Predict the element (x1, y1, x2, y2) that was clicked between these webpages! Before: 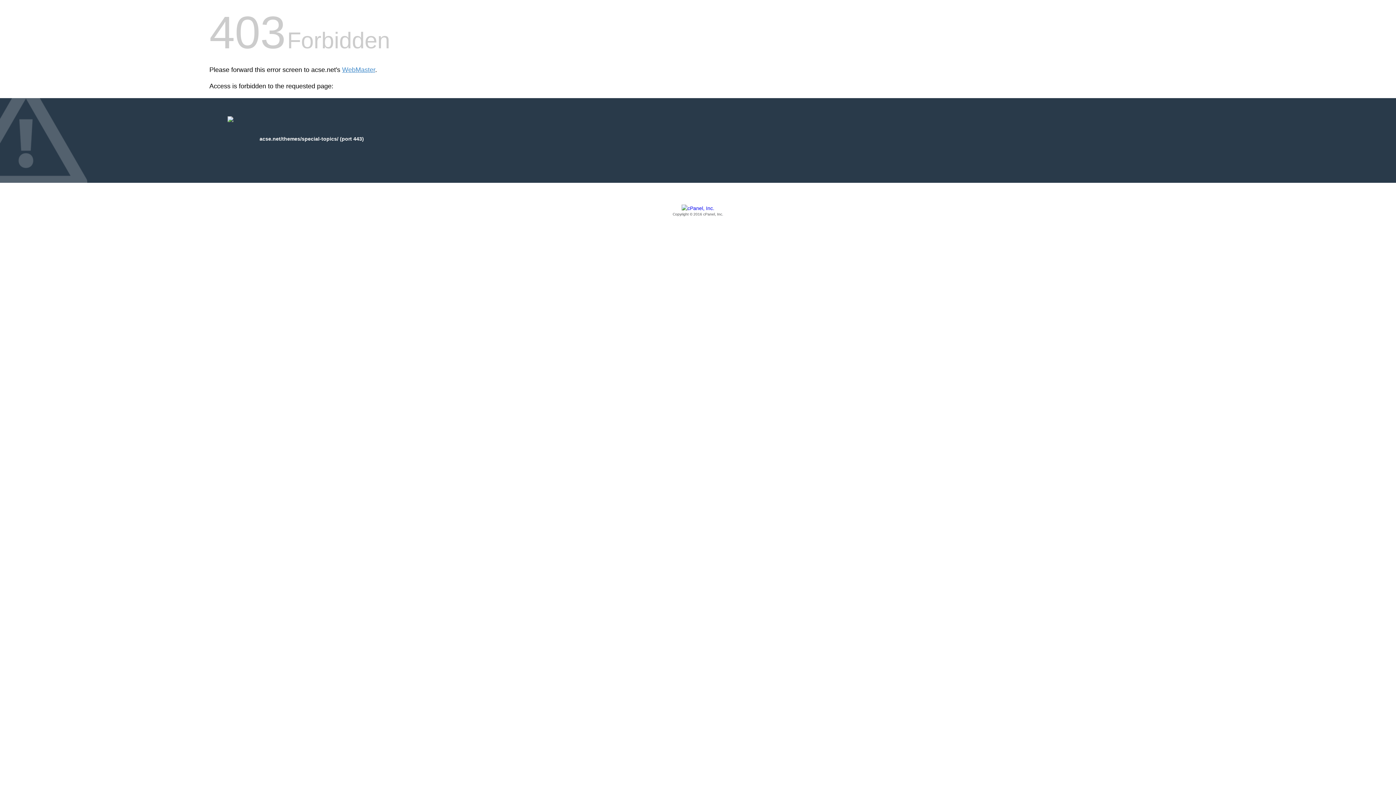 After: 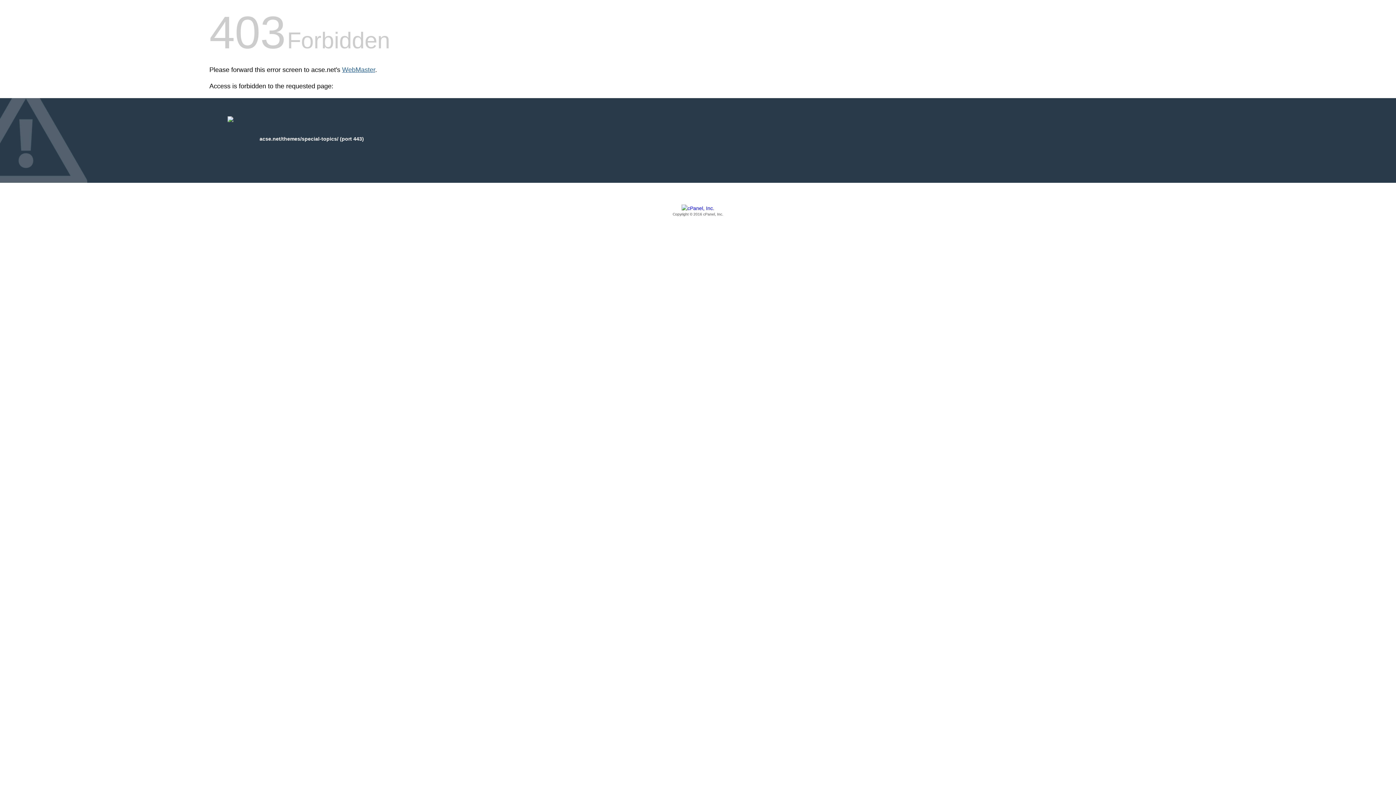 Action: bbox: (342, 66, 375, 73) label: WebMaster